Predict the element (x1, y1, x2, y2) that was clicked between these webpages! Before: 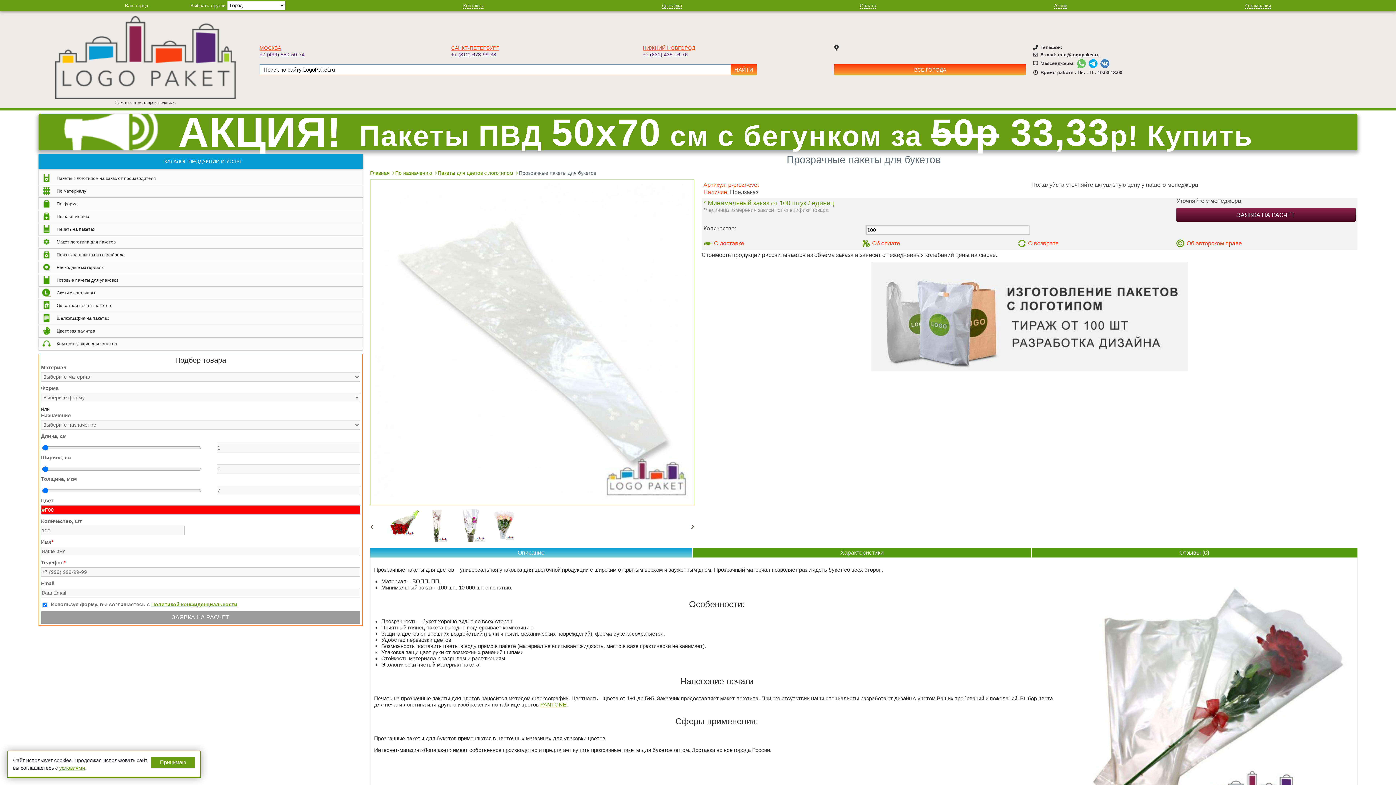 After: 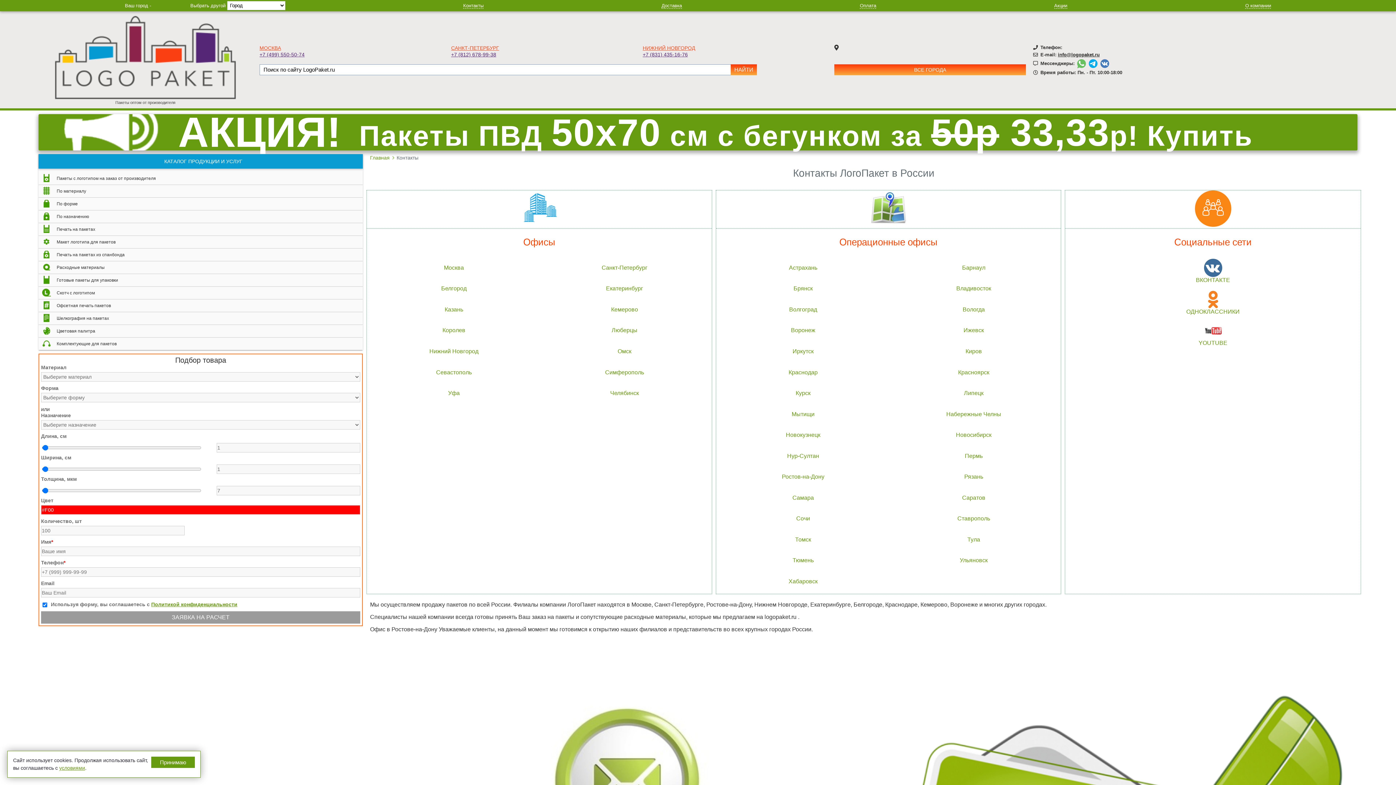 Action: label: ВСЕ ГОРОДА bbox: (834, 64, 1026, 75)